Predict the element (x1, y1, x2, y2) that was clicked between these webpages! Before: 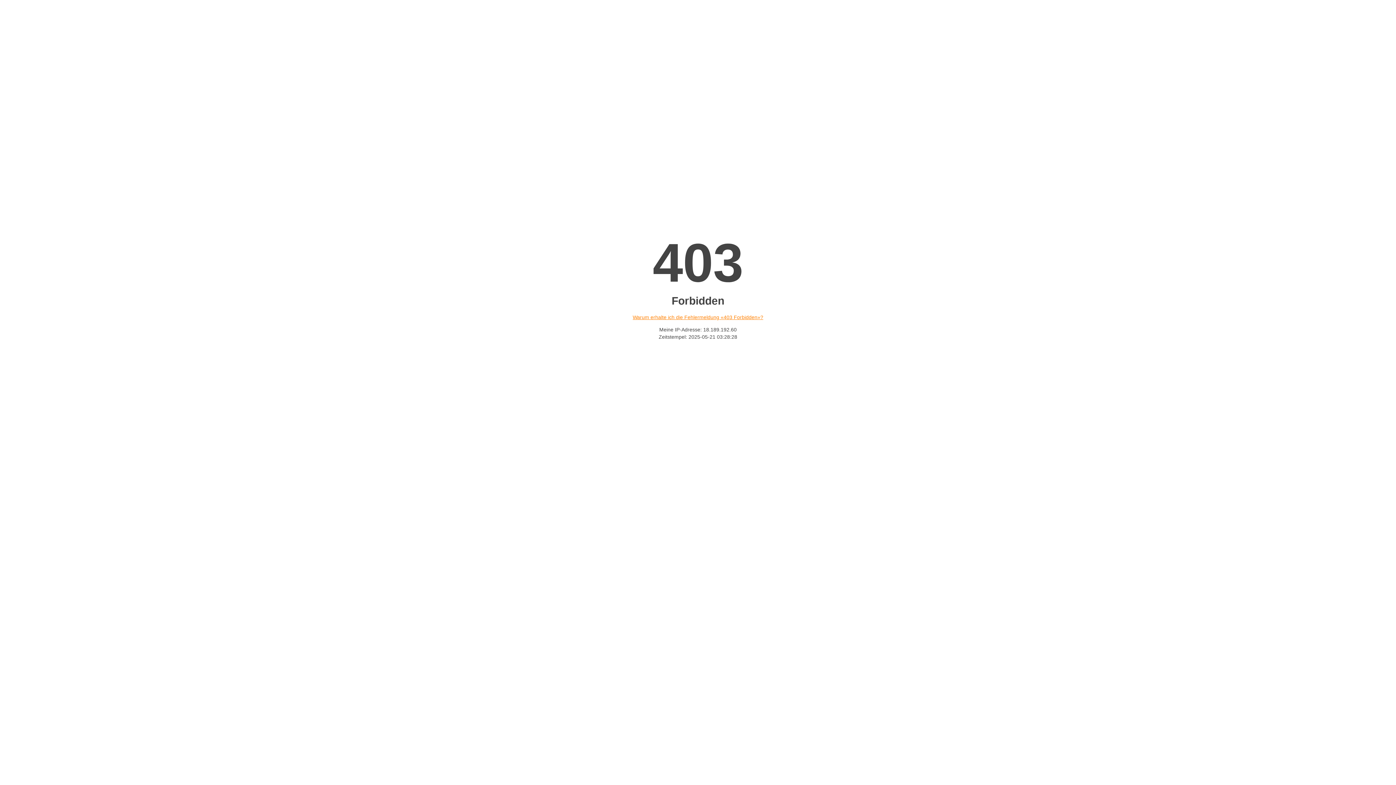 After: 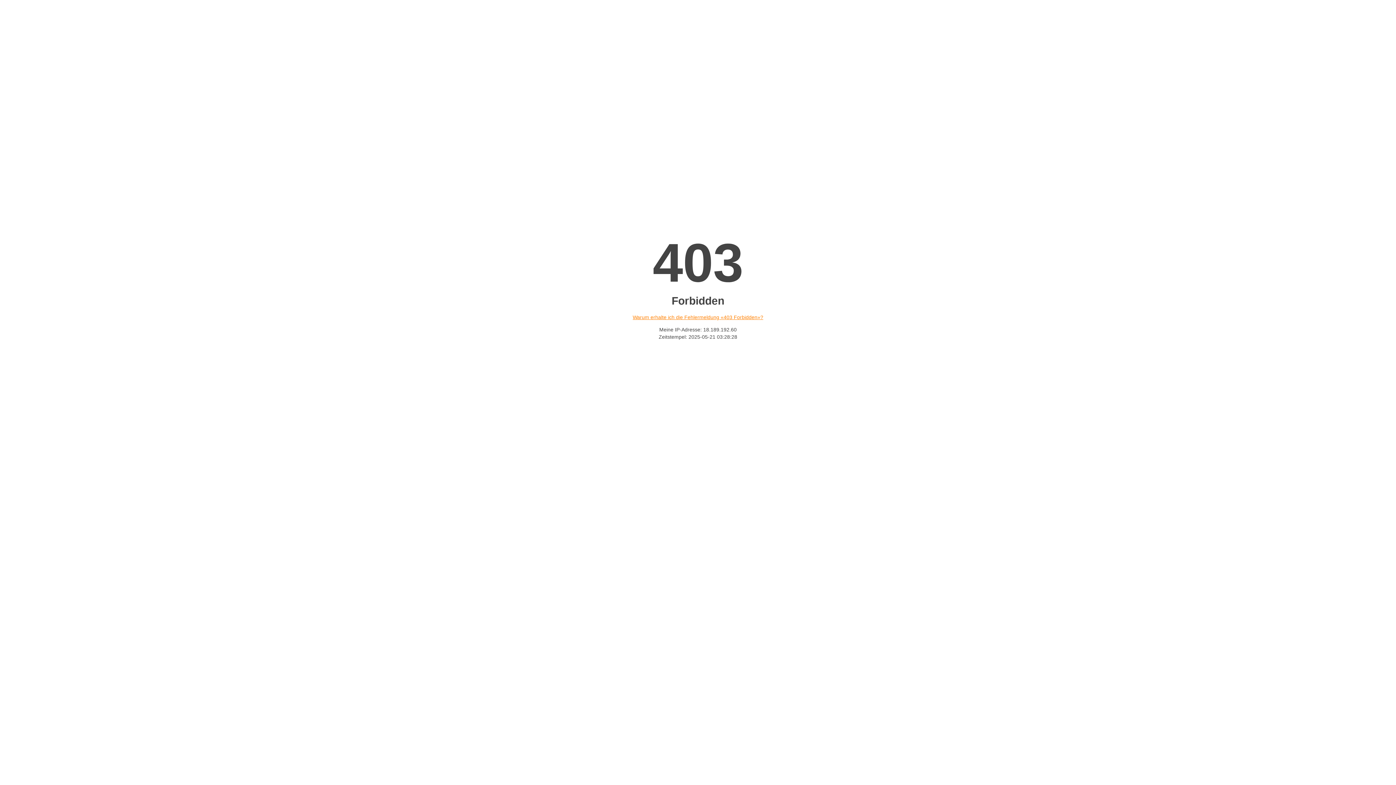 Action: bbox: (632, 314, 763, 320) label: Warum erhalte ich die Fehlermeldung «403 Forbidden»?